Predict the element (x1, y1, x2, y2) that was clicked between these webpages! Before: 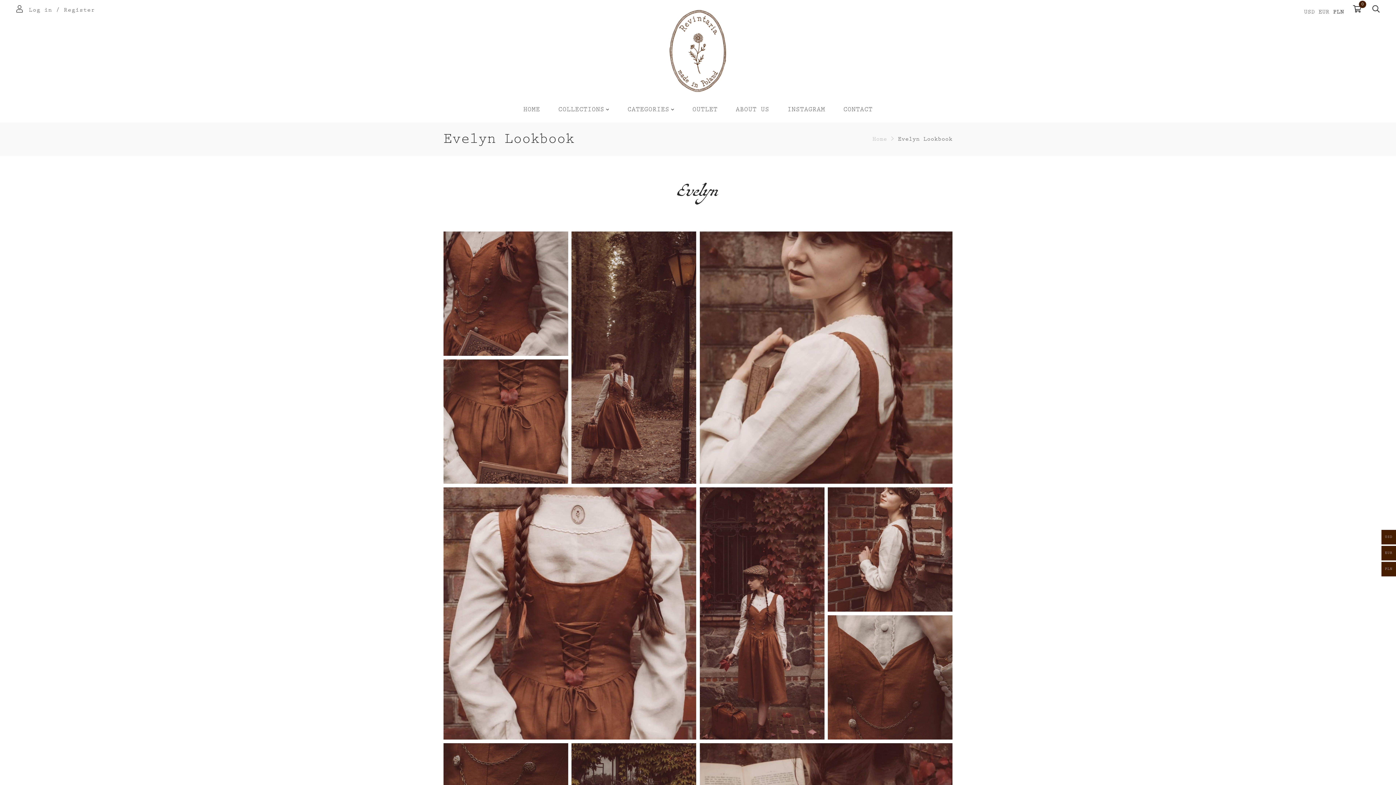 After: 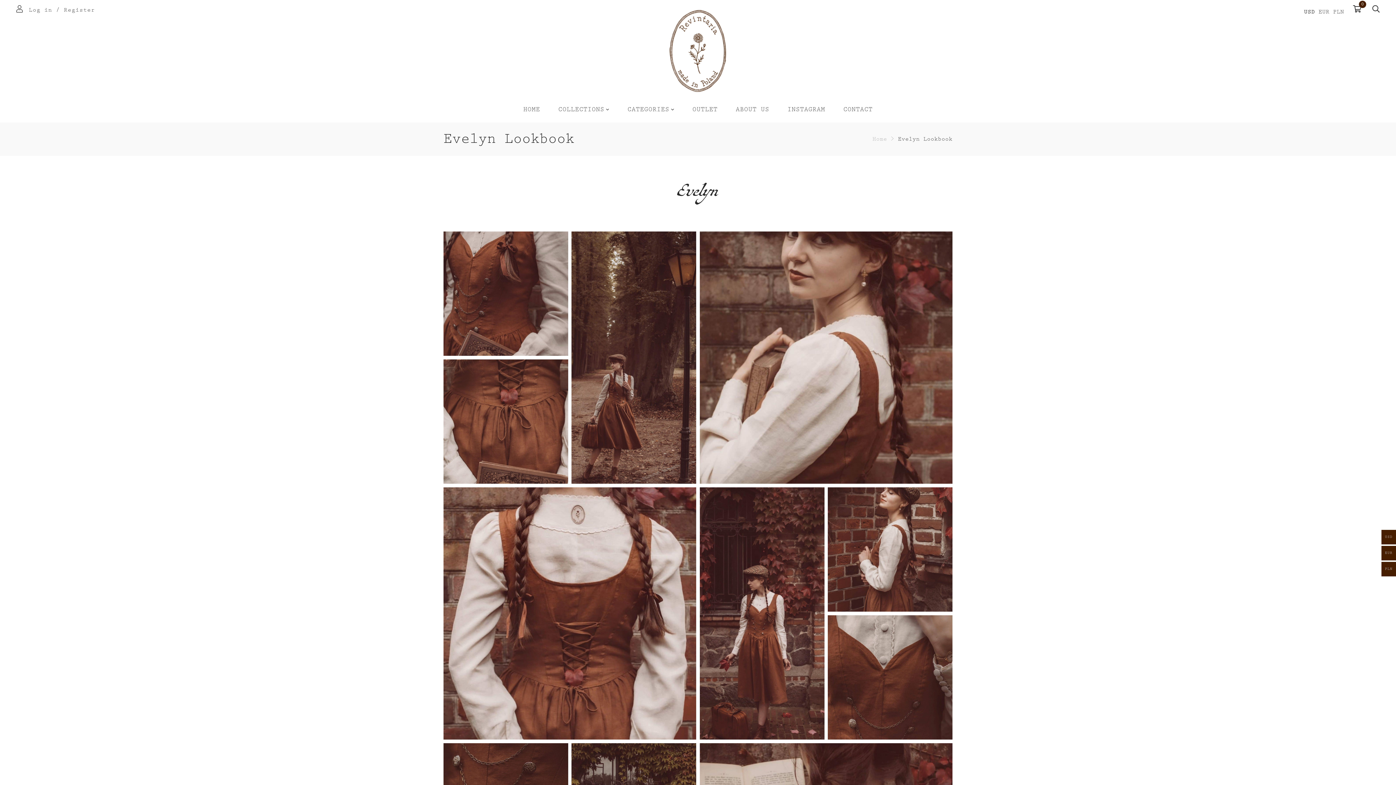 Action: label: USD bbox: (1304, 8, 1315, 15)